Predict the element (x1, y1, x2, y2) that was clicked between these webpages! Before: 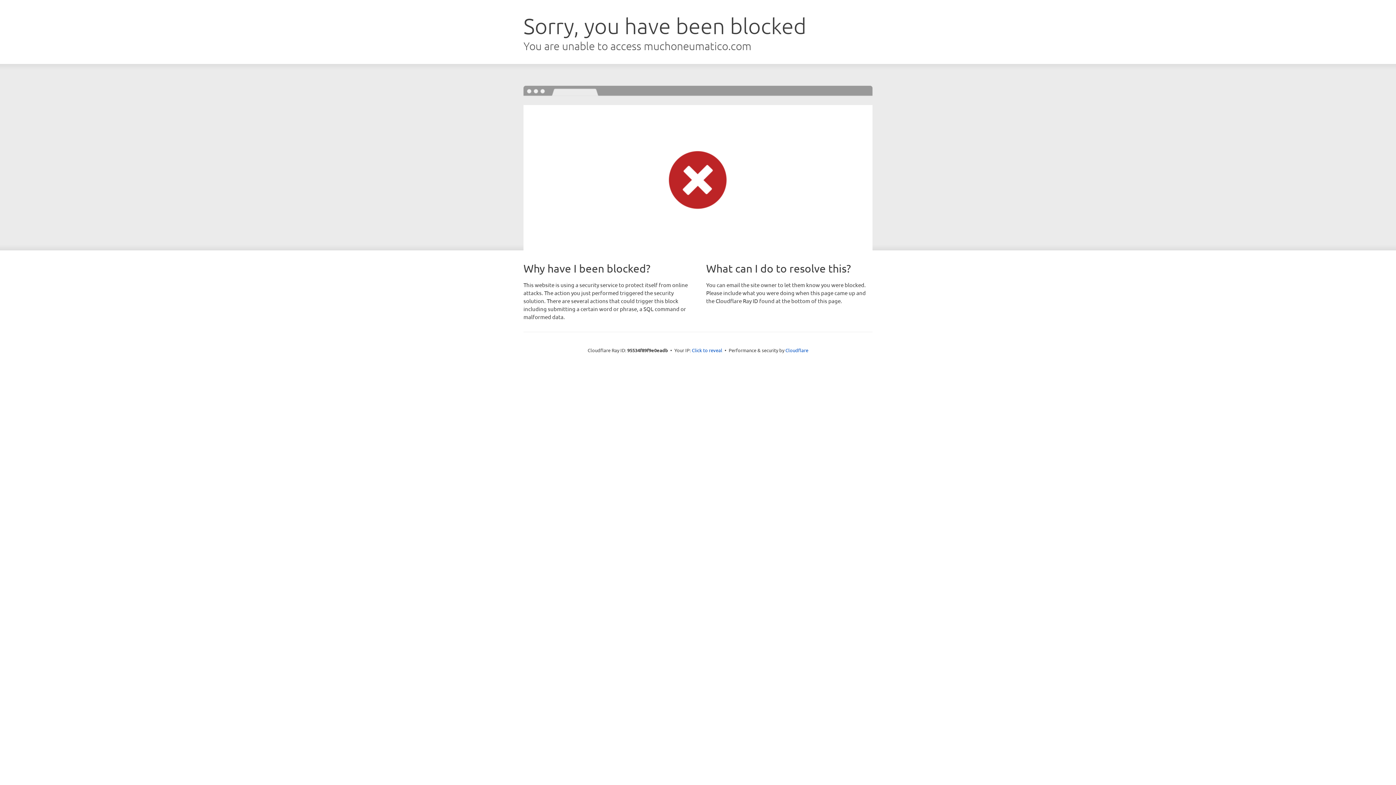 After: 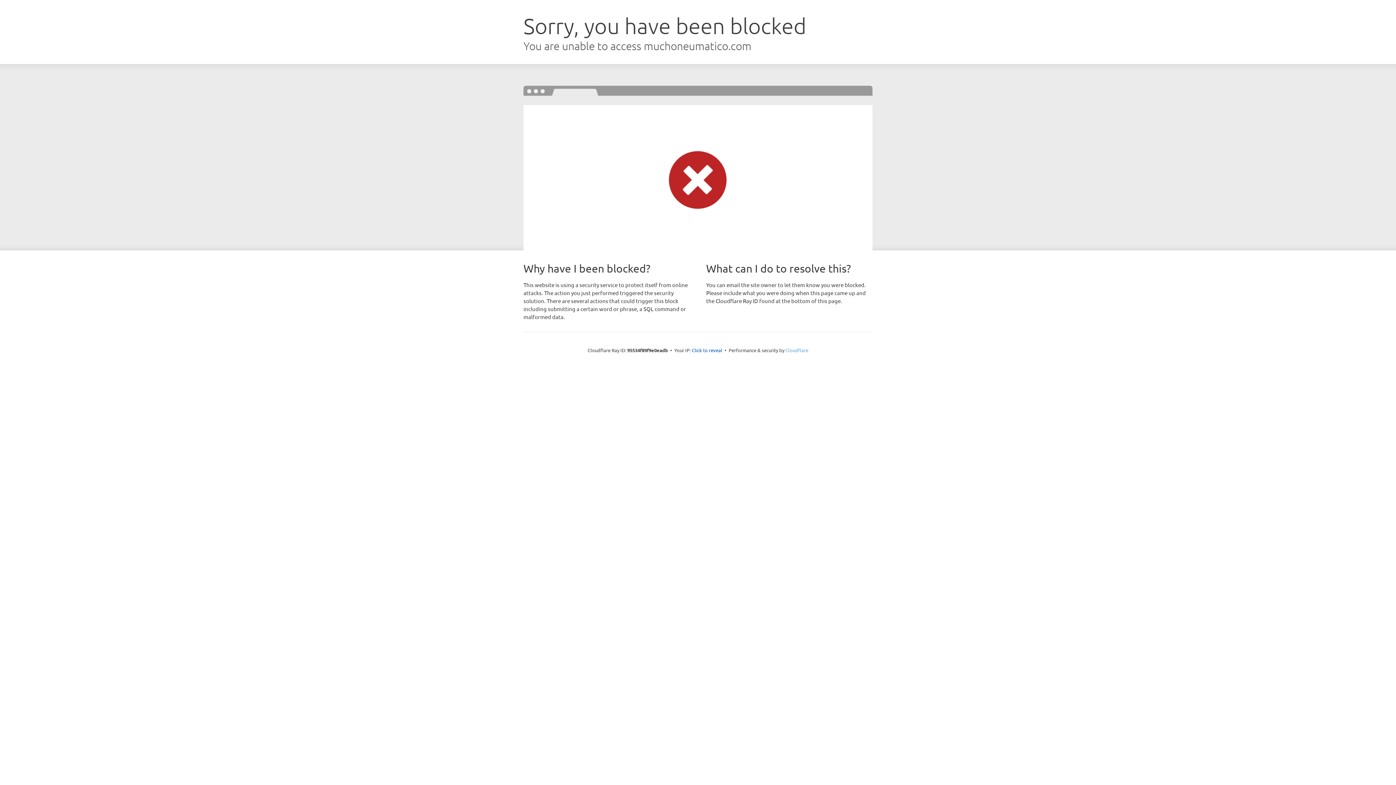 Action: bbox: (785, 347, 808, 353) label: Cloudflare